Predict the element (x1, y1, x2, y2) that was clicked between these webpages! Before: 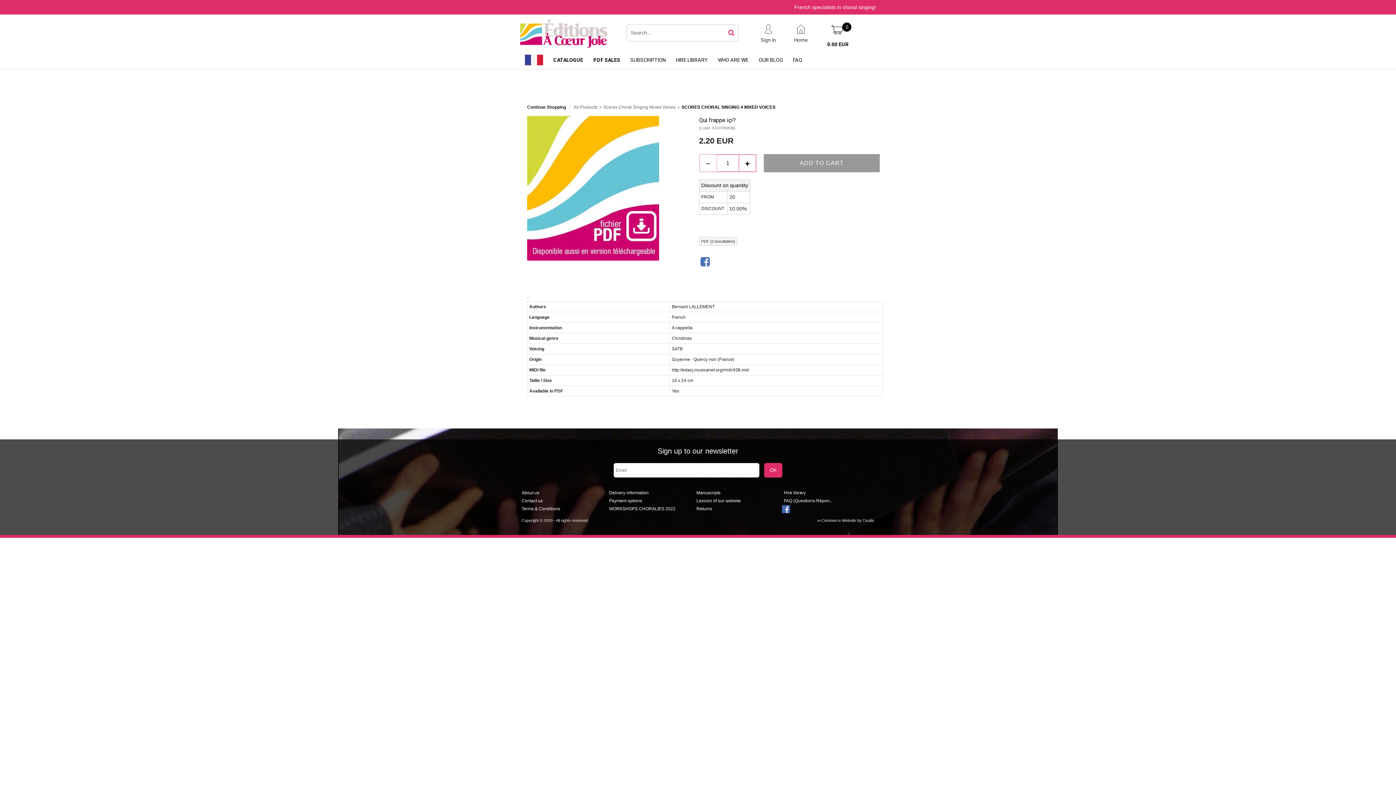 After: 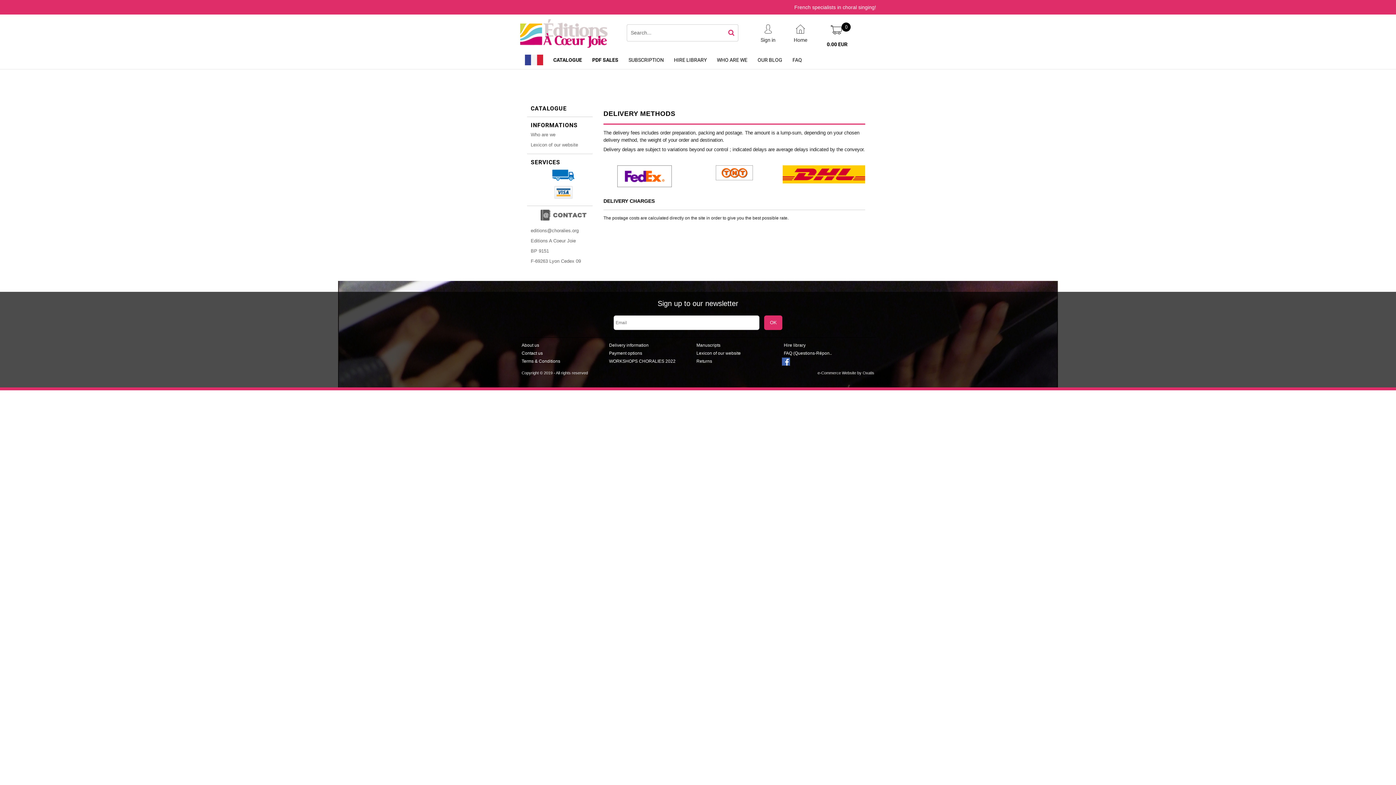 Action: label: Delivery information bbox: (607, 488, 650, 497)